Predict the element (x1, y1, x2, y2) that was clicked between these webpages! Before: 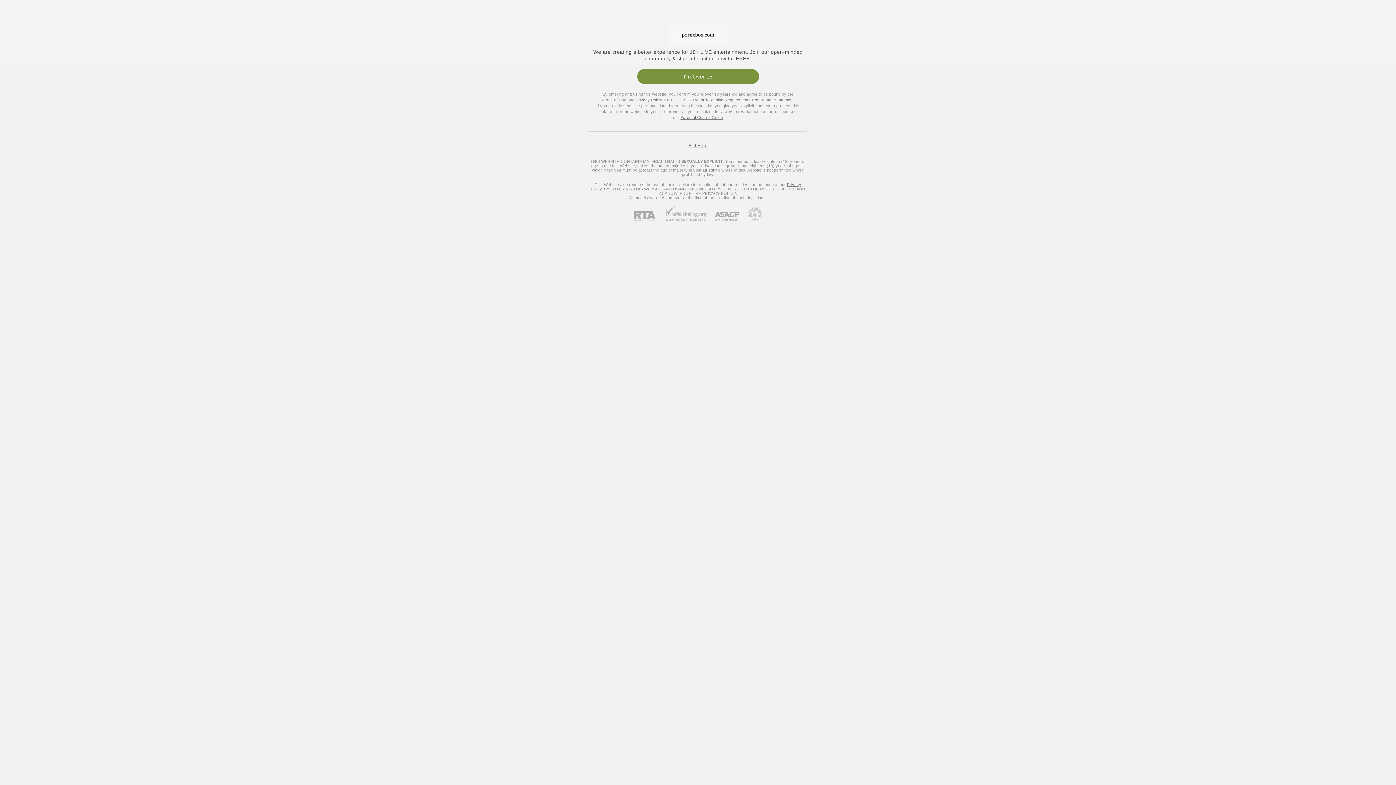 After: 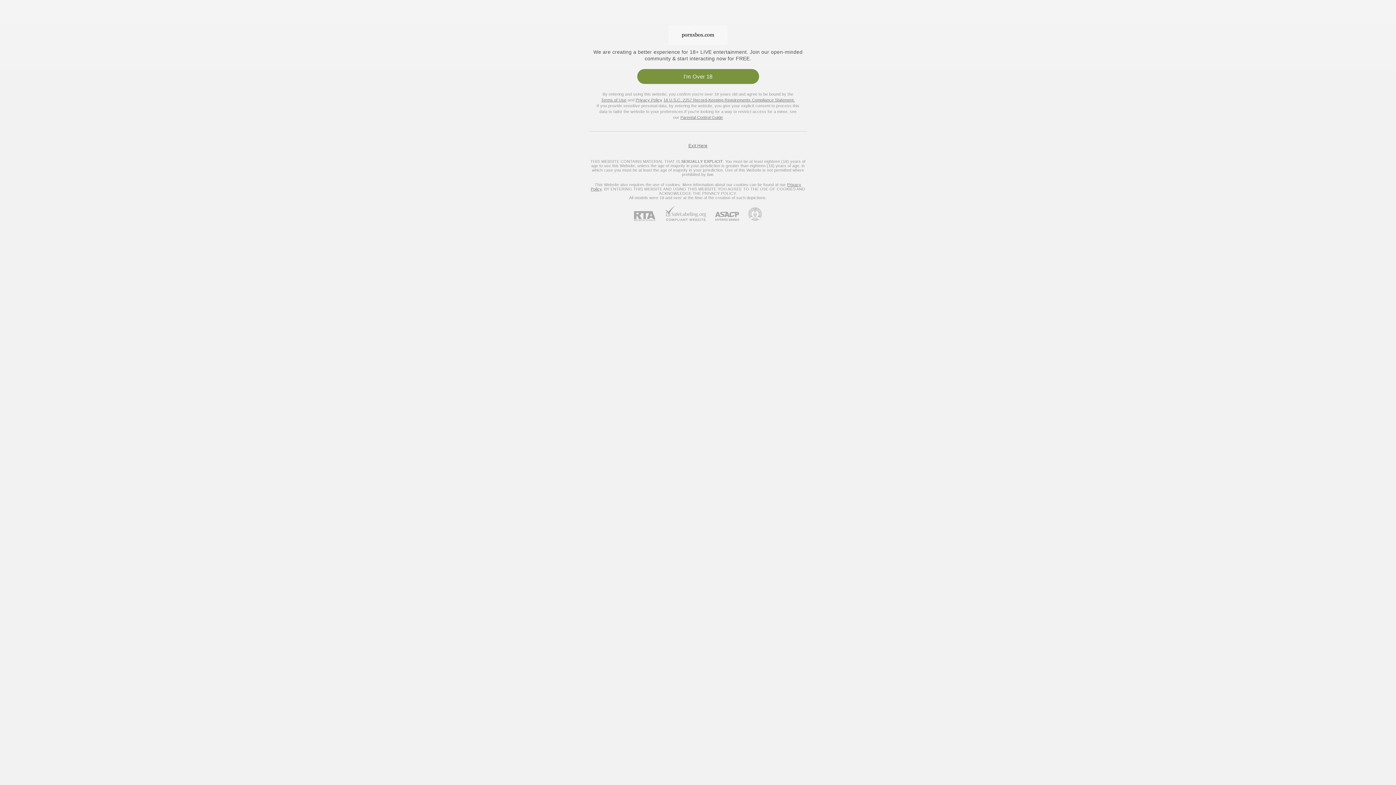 Action: bbox: (706, 212, 739, 221) label: ASACP